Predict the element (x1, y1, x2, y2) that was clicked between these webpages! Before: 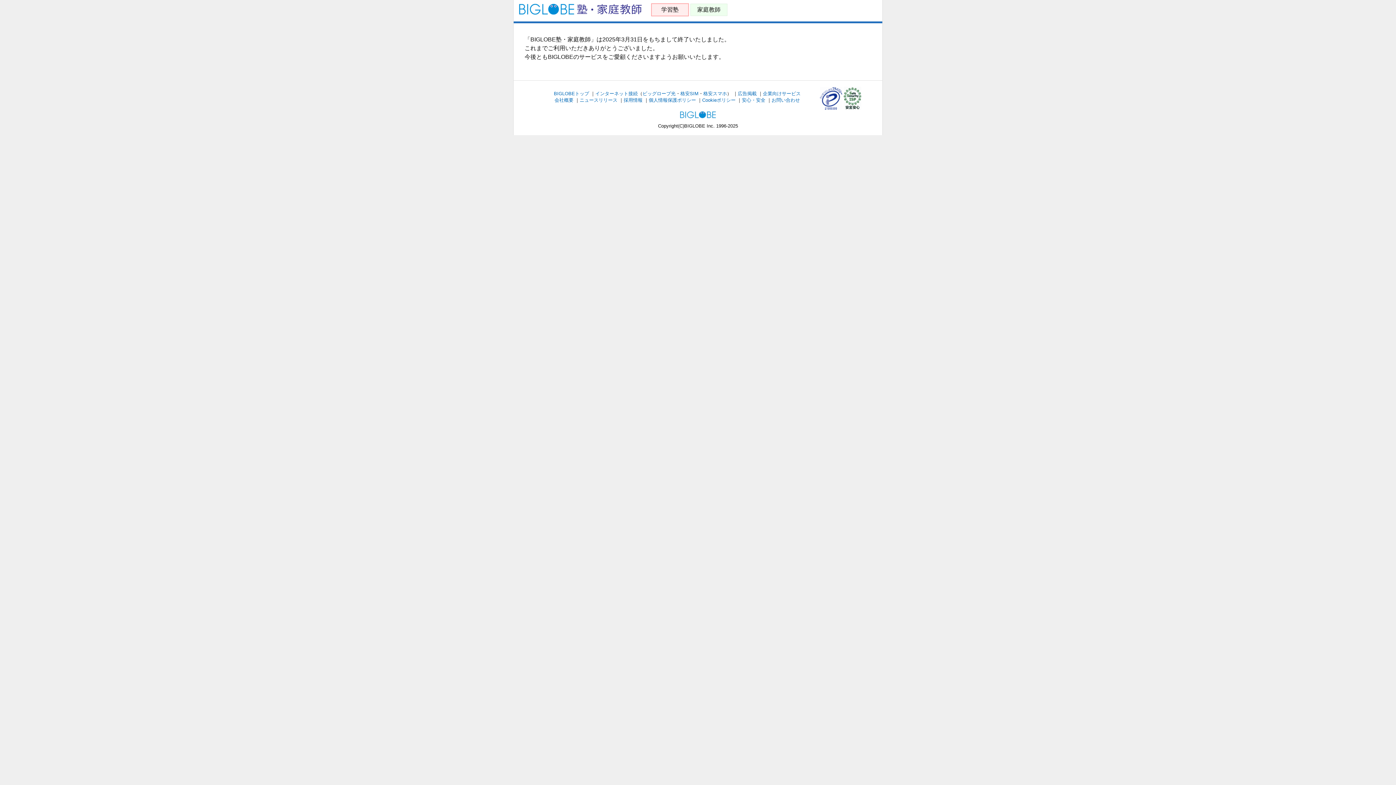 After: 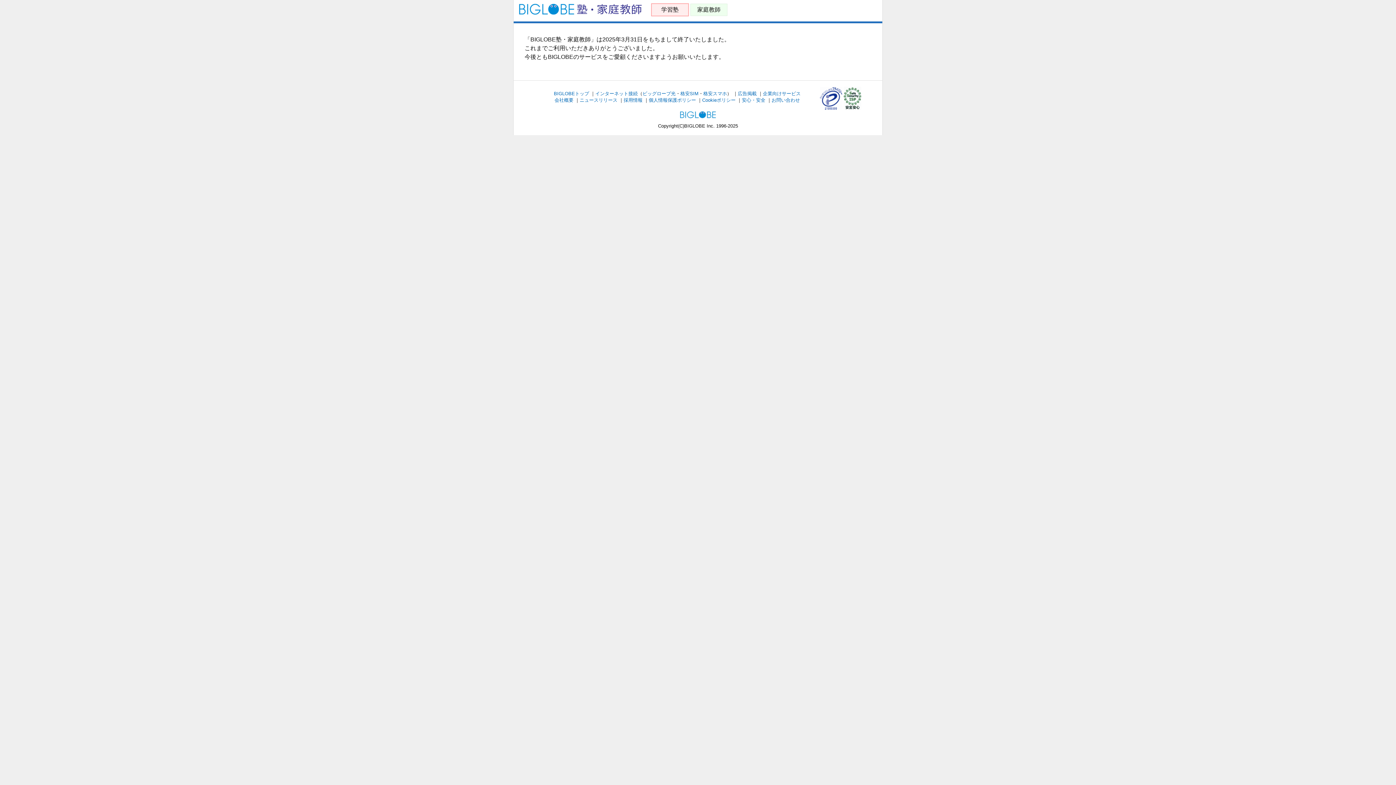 Action: bbox: (518, 8, 642, 14)